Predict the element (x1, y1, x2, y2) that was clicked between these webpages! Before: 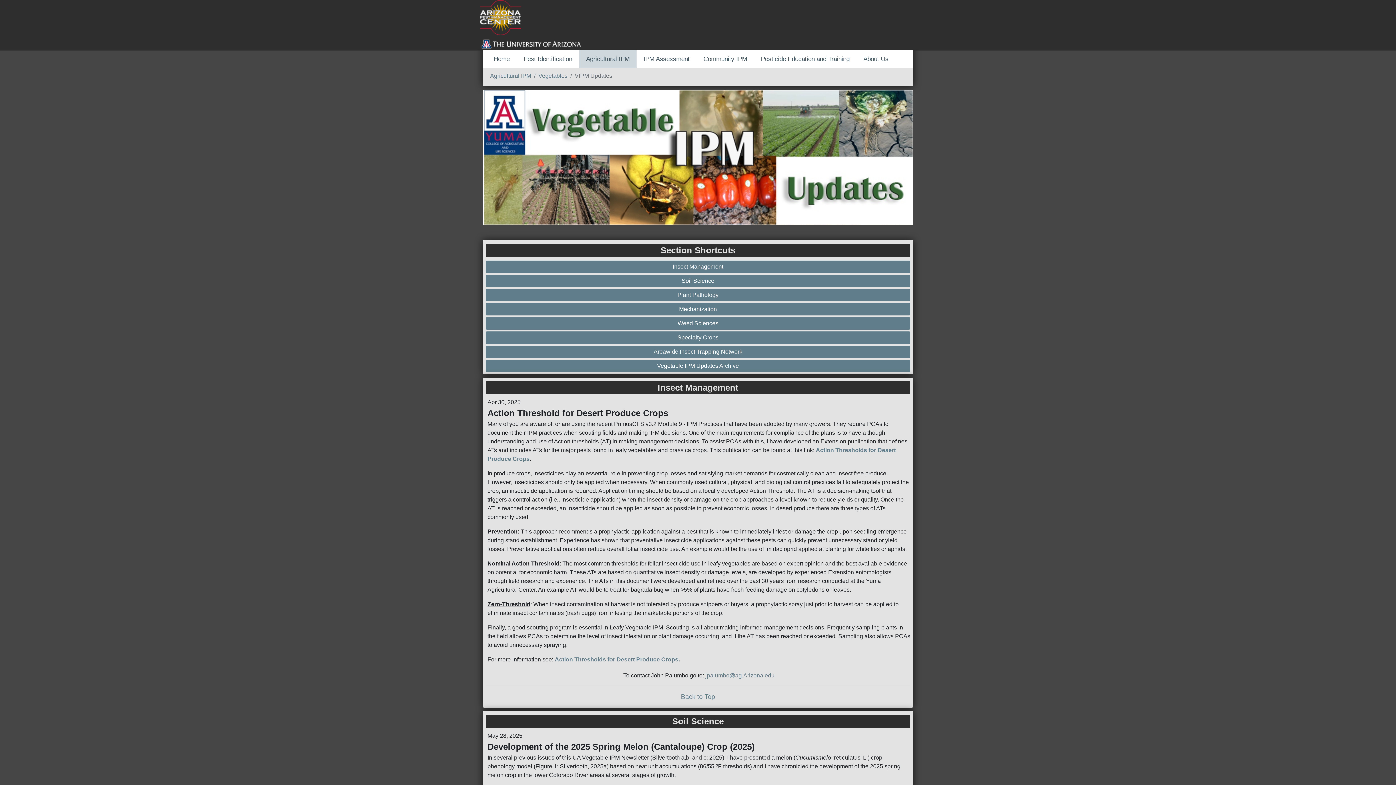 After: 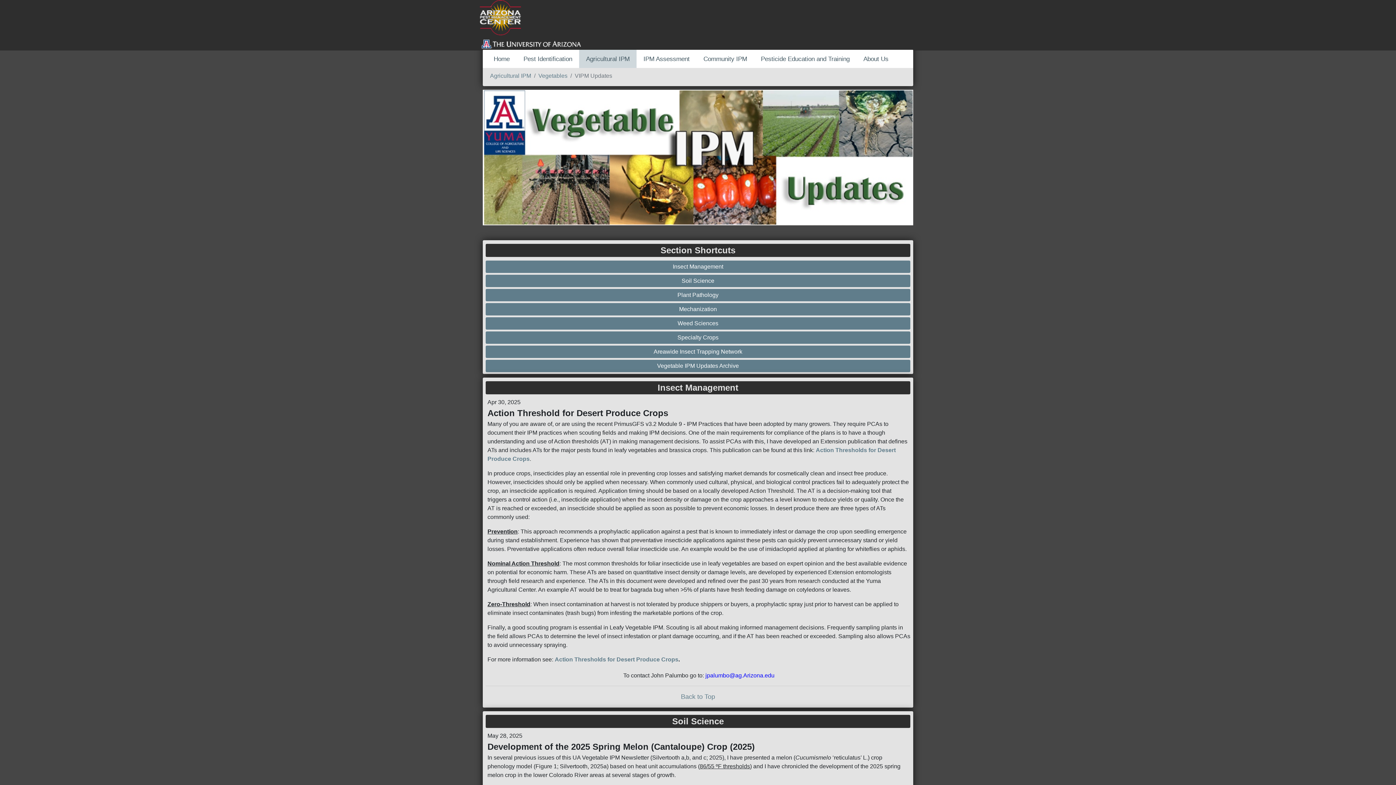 Action: bbox: (705, 672, 774, 678) label: jpalumbo@ag.Arizona.edu